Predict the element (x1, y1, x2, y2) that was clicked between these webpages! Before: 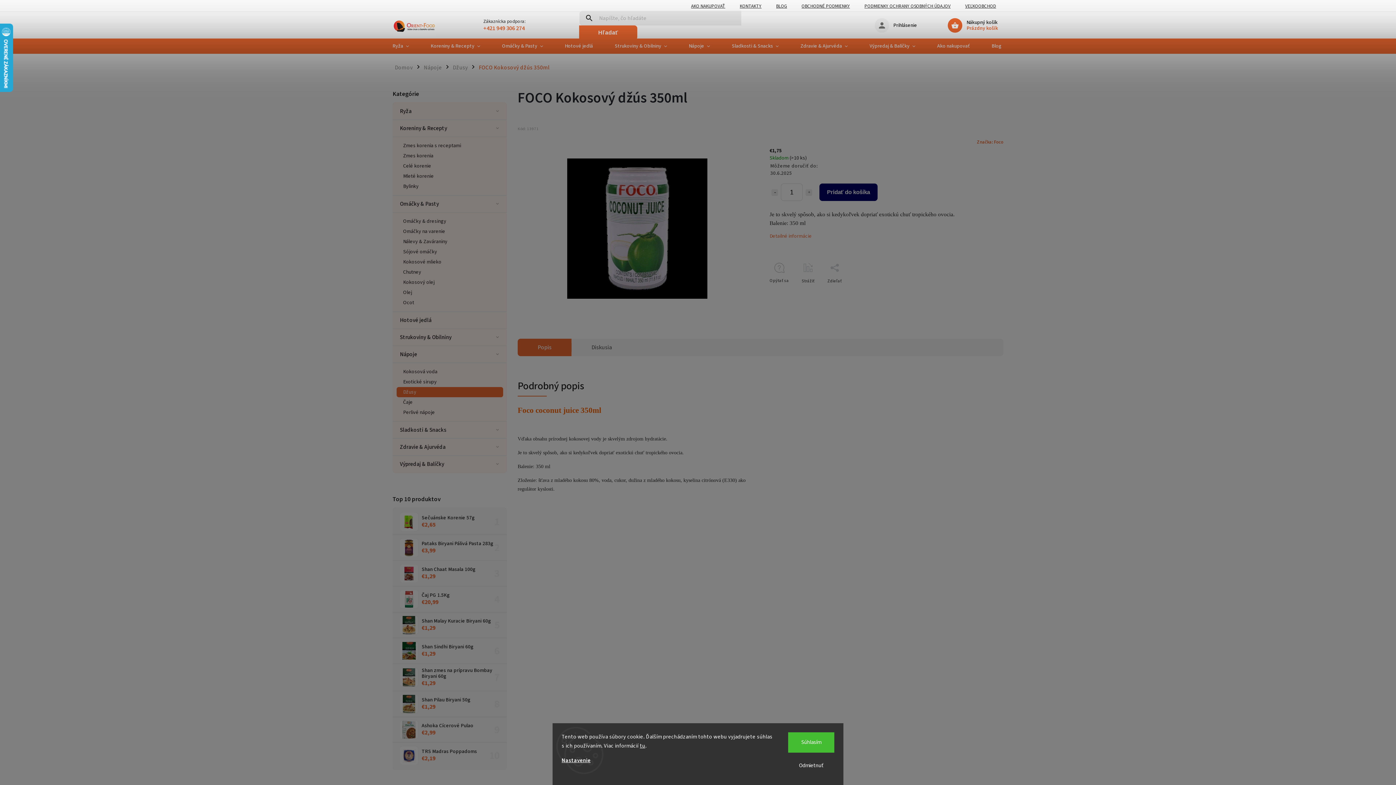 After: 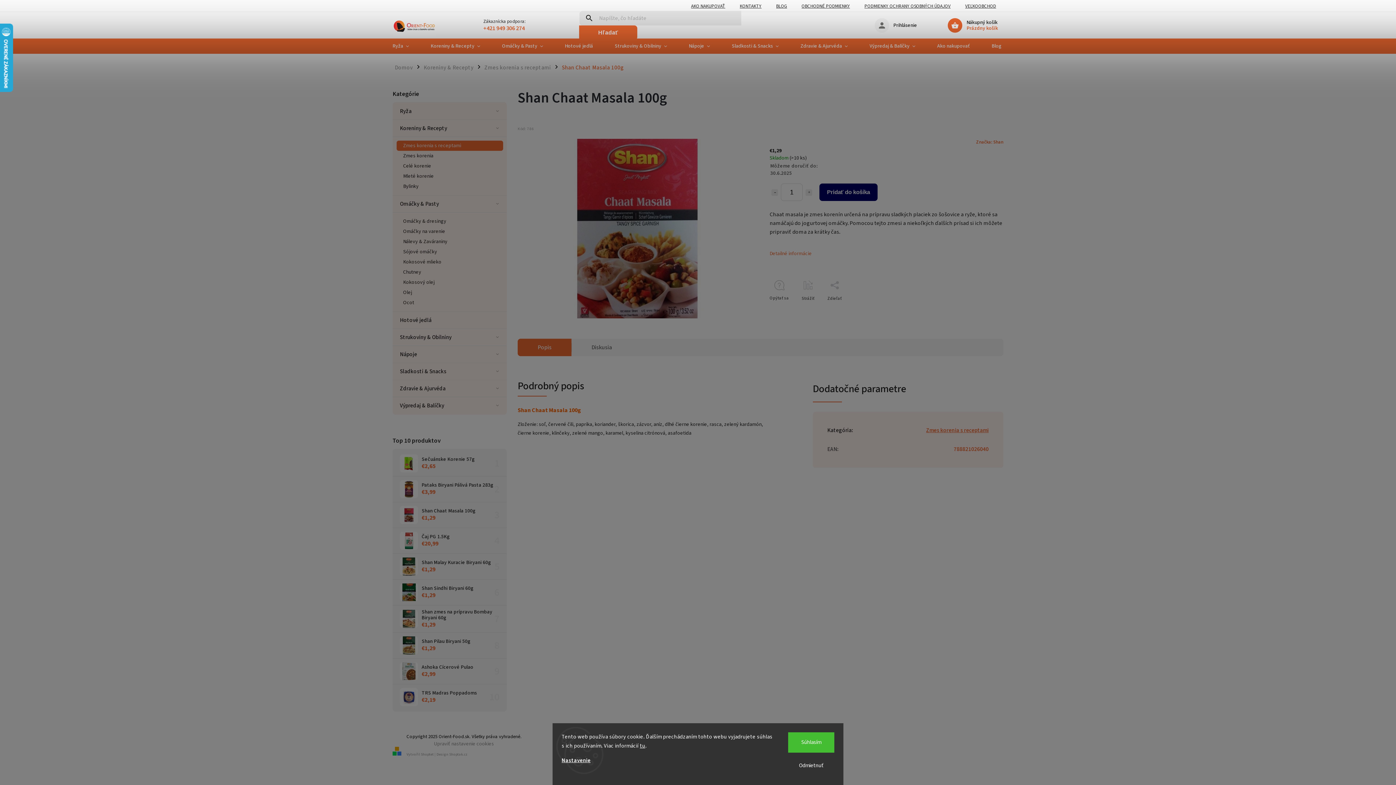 Action: bbox: (400, 564, 418, 582)